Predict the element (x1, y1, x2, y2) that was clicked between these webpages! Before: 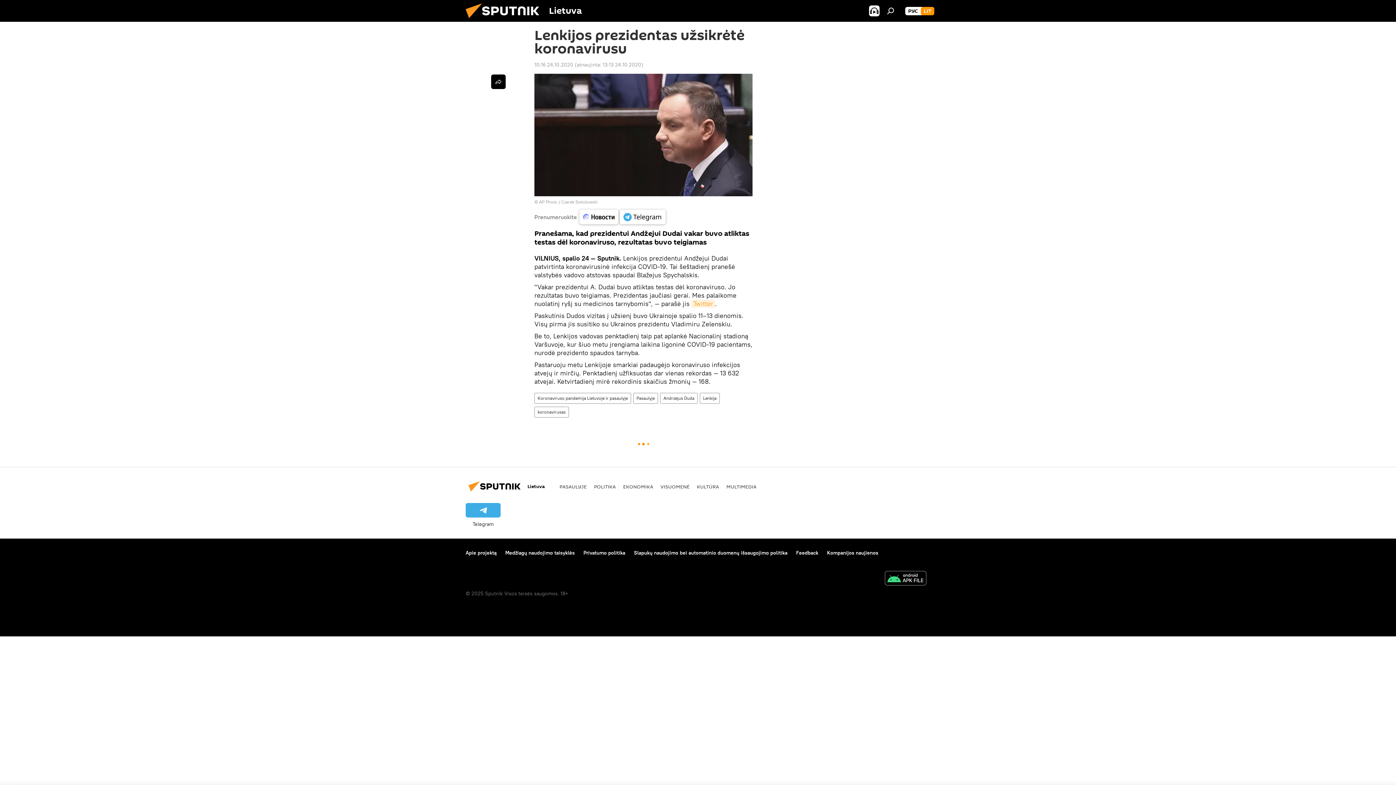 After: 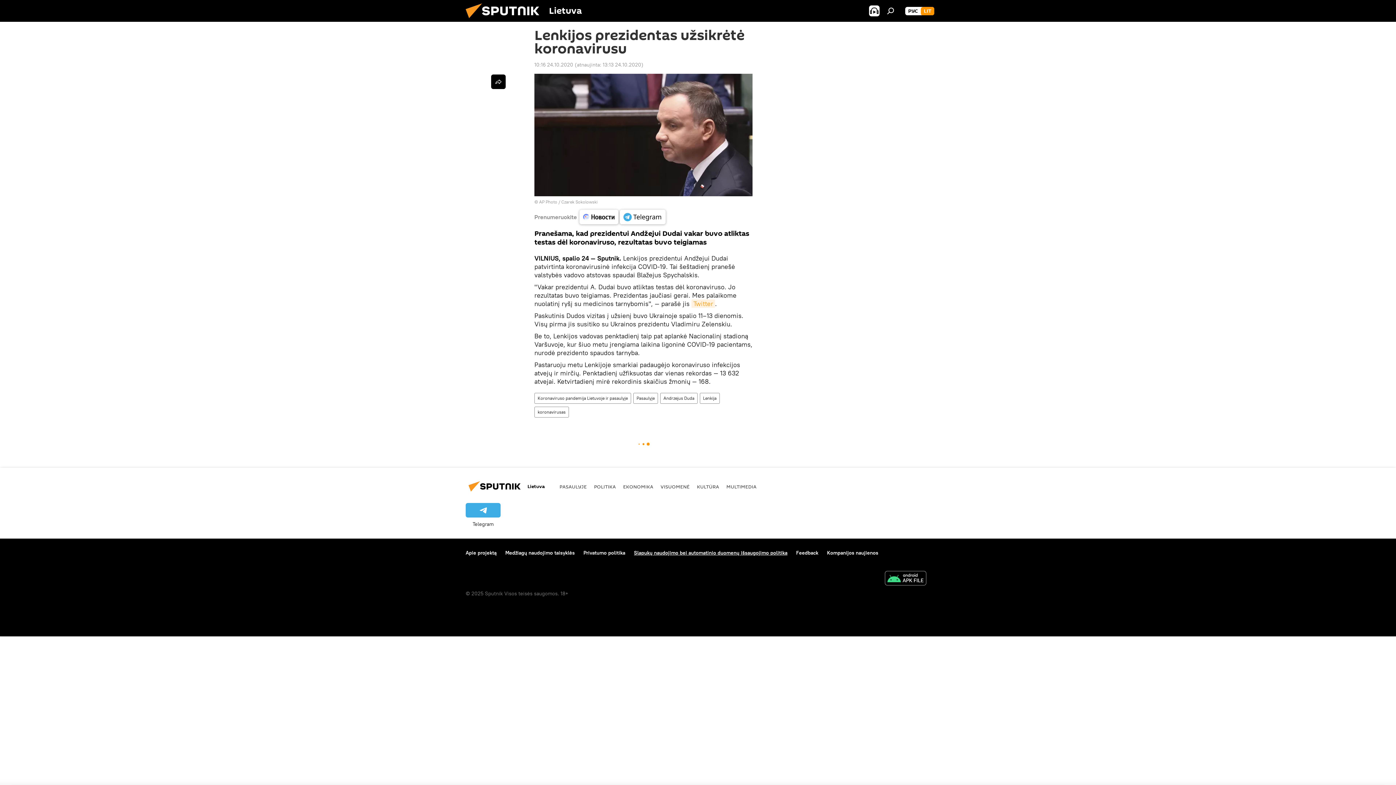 Action: label: Slapukų naudojimo bei automatinio duomenų išsaugojimo politika bbox: (634, 549, 787, 556)